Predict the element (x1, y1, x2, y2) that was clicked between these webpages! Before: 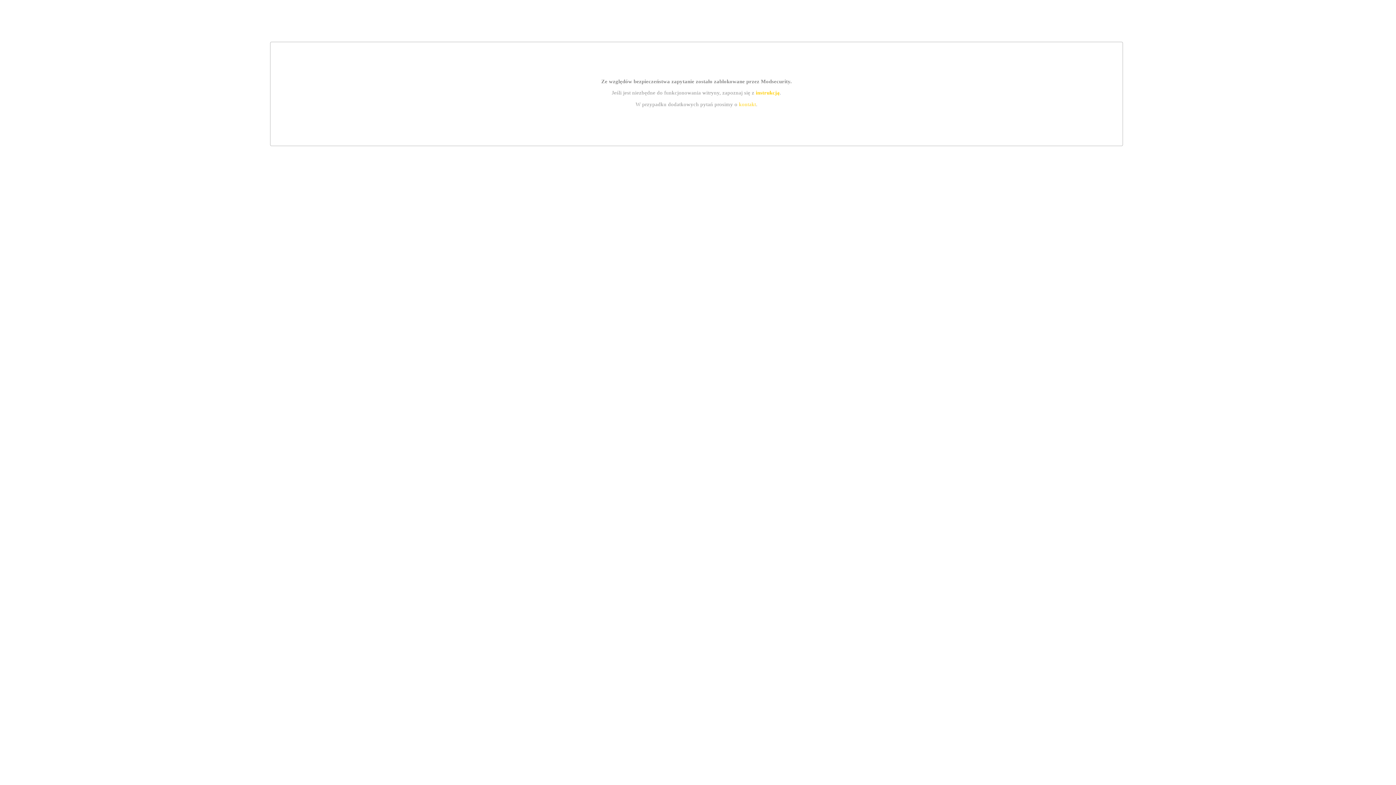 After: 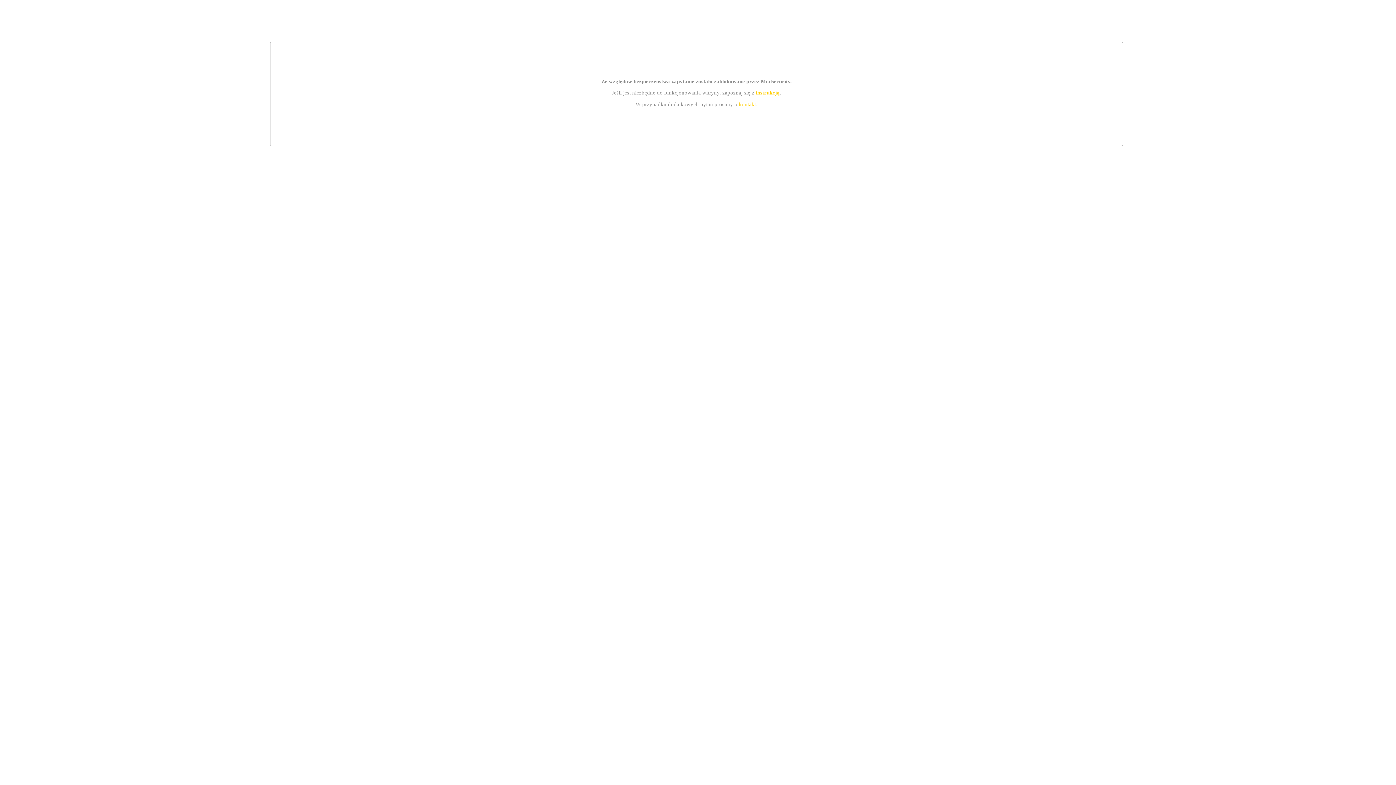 Action: label: instrukcją bbox: (755, 89, 779, 95)